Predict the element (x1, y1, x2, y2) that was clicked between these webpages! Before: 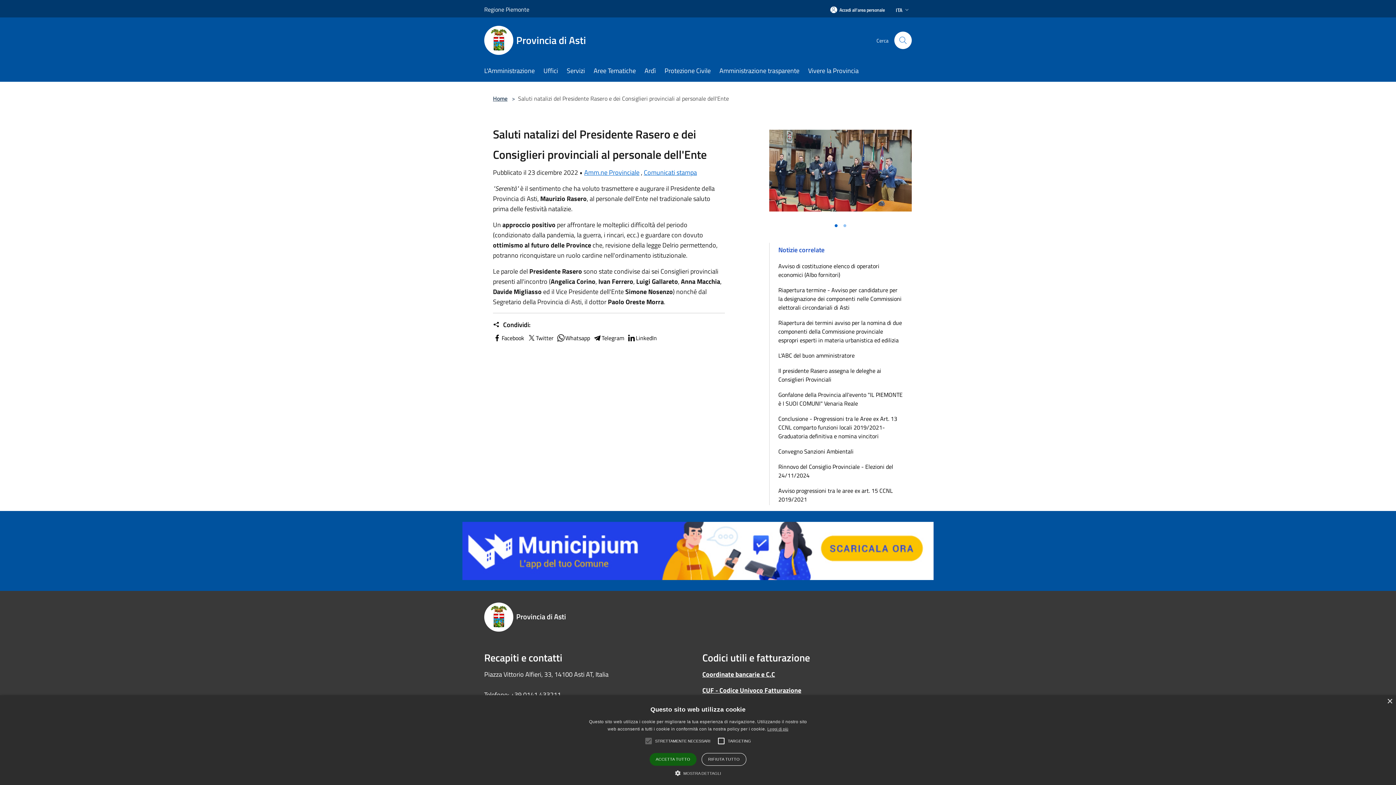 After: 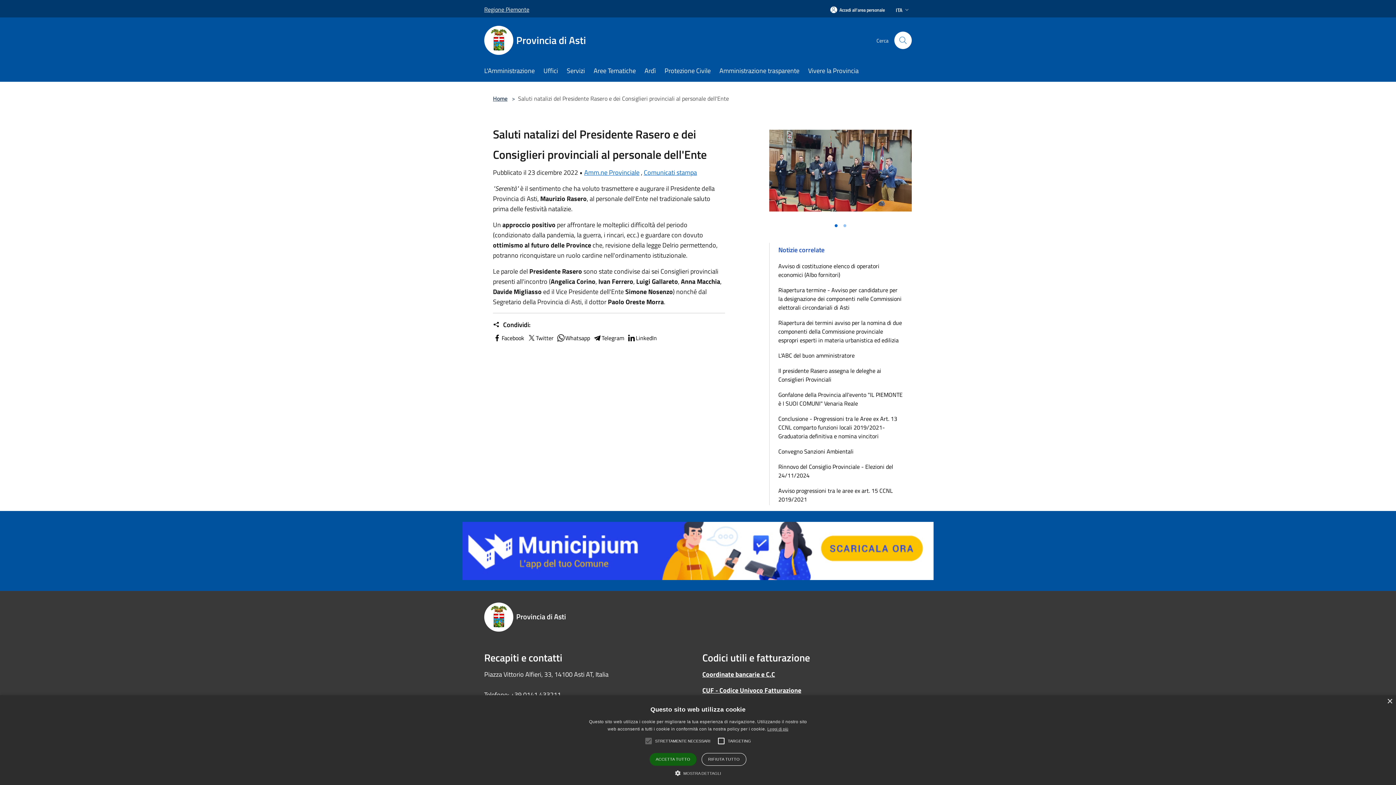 Action: bbox: (484, 0, 529, 18) label: Regione Piemonte